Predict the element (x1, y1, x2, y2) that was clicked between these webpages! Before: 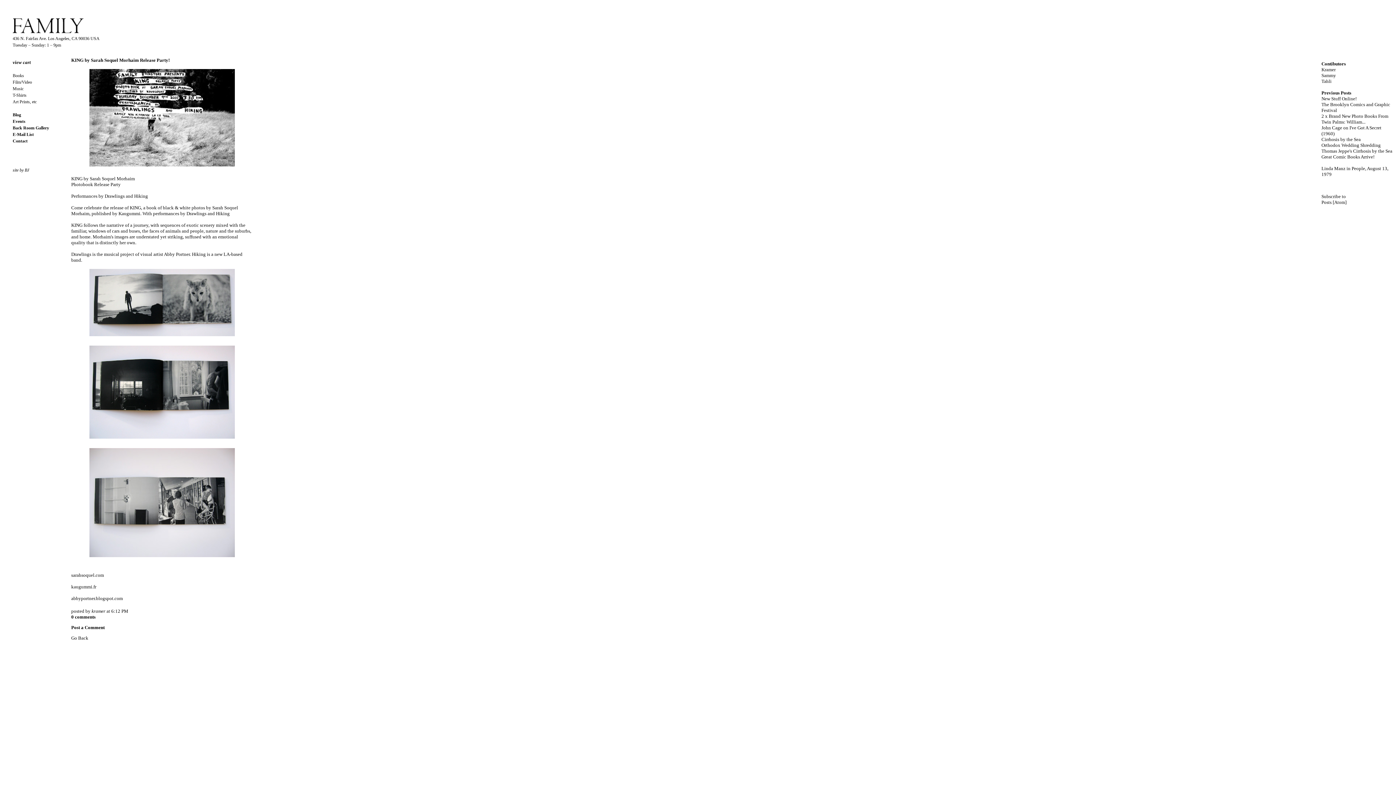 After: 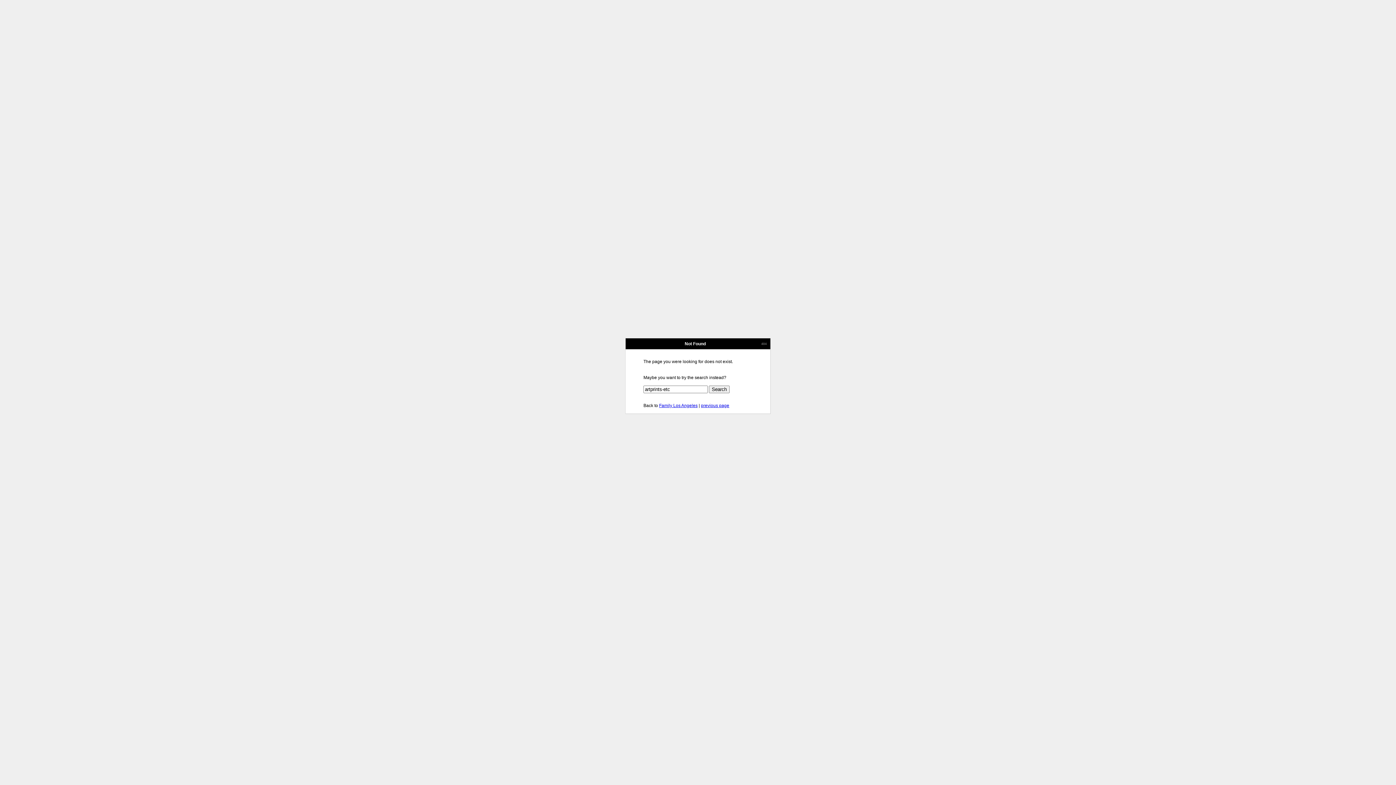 Action: bbox: (12, 99, 36, 104) label: Art Prints, etc